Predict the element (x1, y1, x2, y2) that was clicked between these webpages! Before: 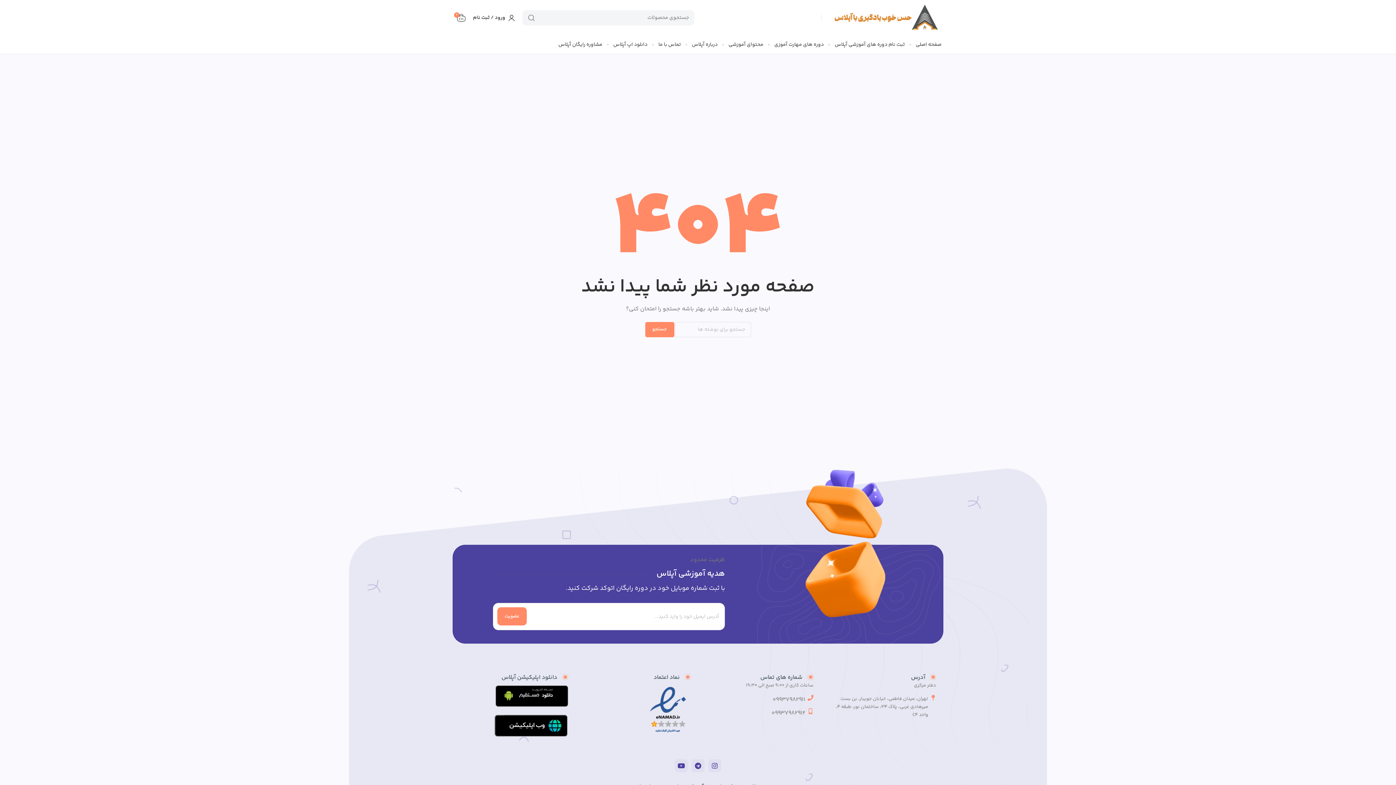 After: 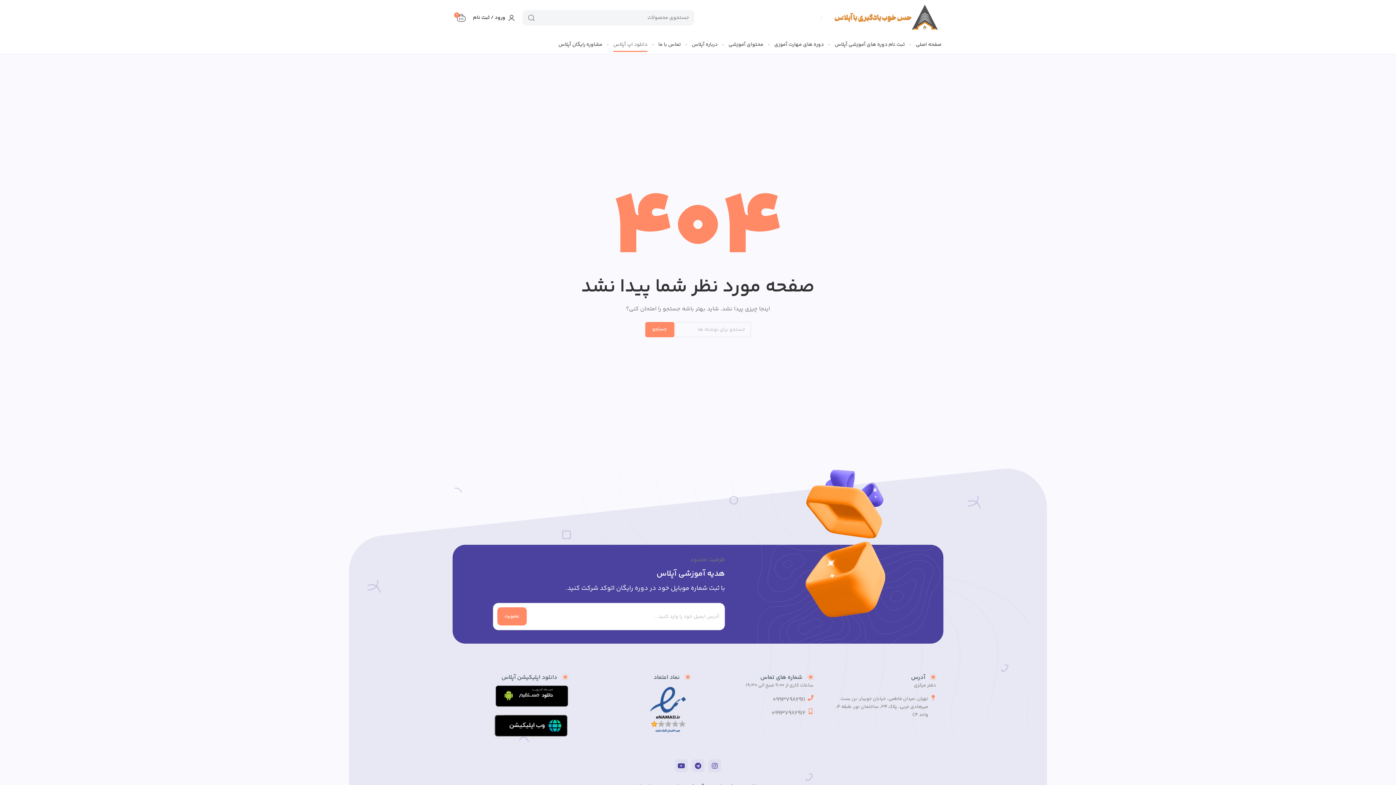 Action: bbox: (608, 37, 653, 52) label: دانلود اپ آپلاس